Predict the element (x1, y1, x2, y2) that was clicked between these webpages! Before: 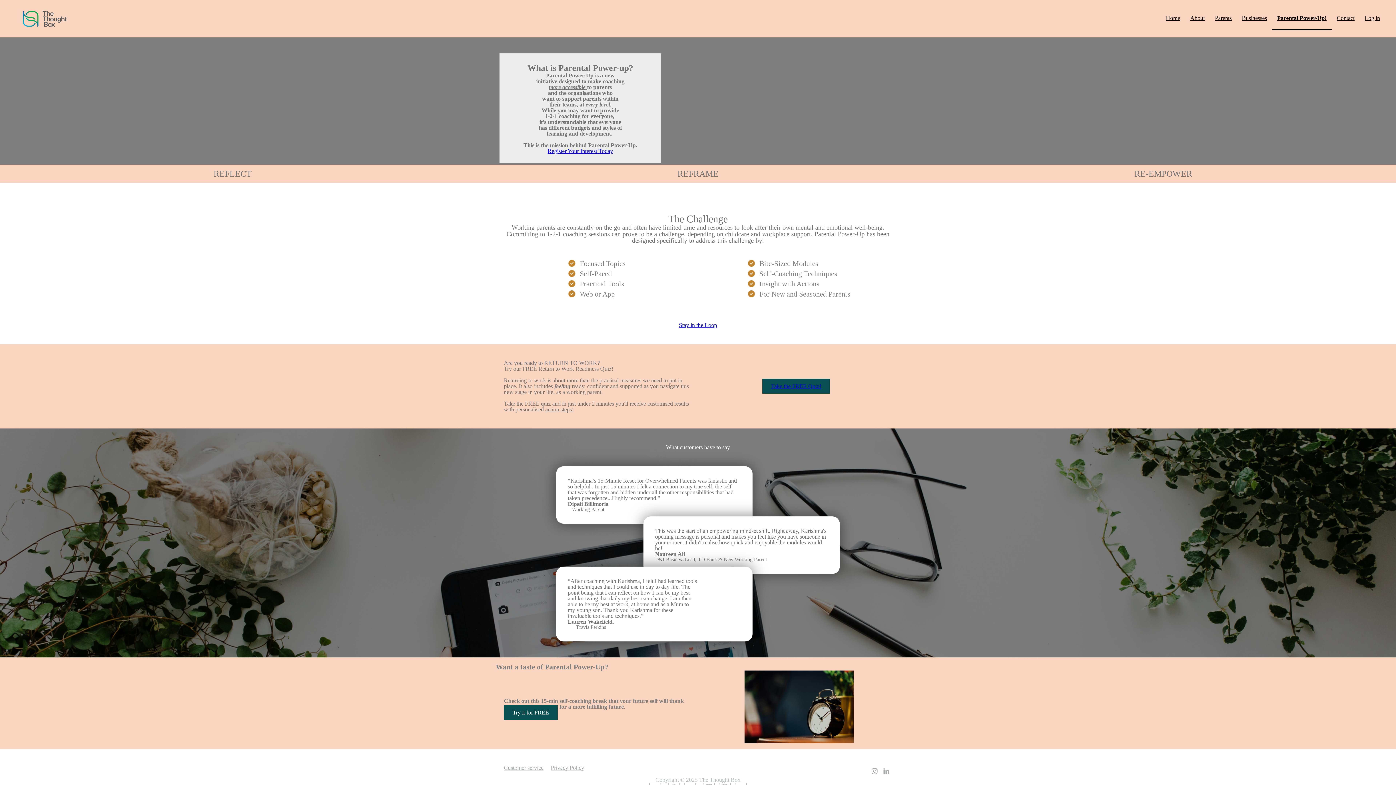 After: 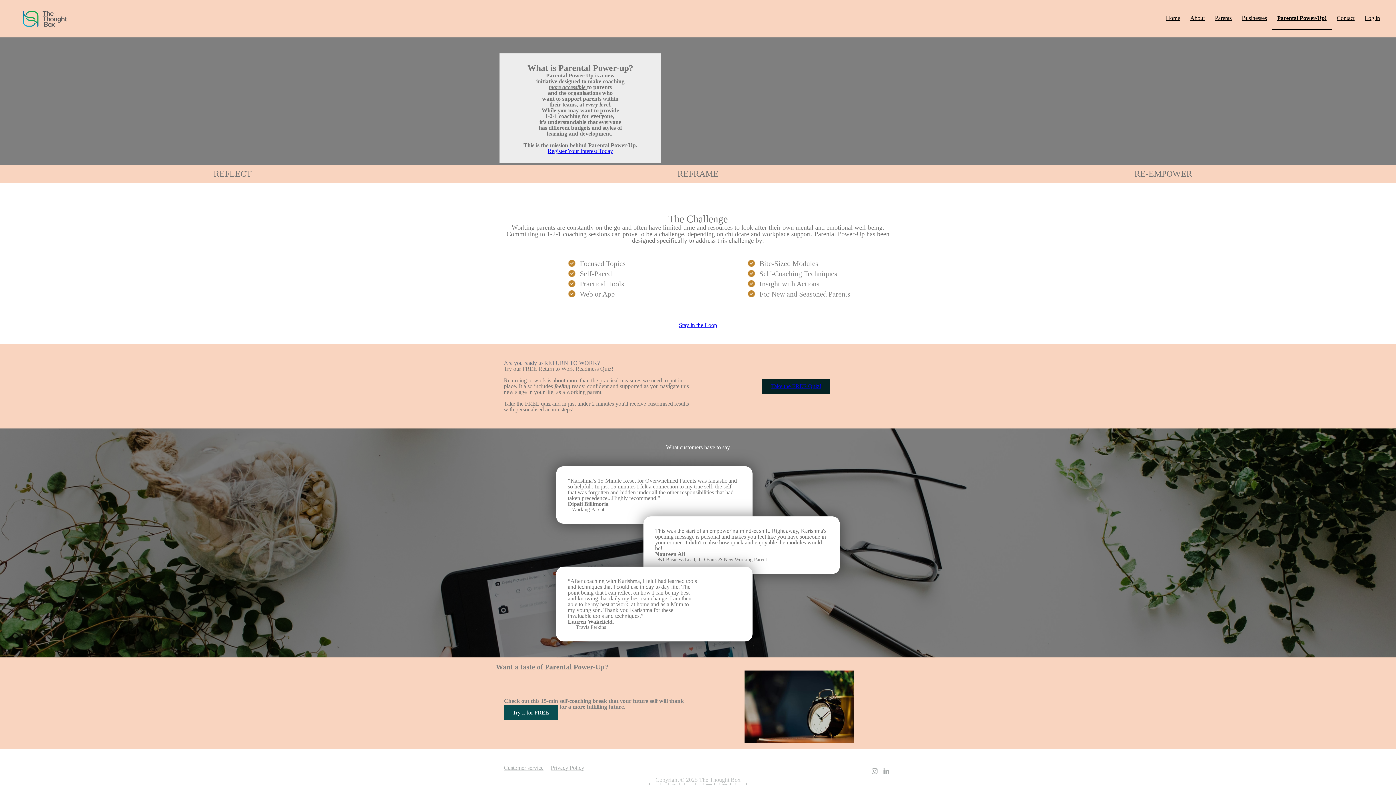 Action: bbox: (762, 378, 830, 393) label: Take the FREE Quiz!